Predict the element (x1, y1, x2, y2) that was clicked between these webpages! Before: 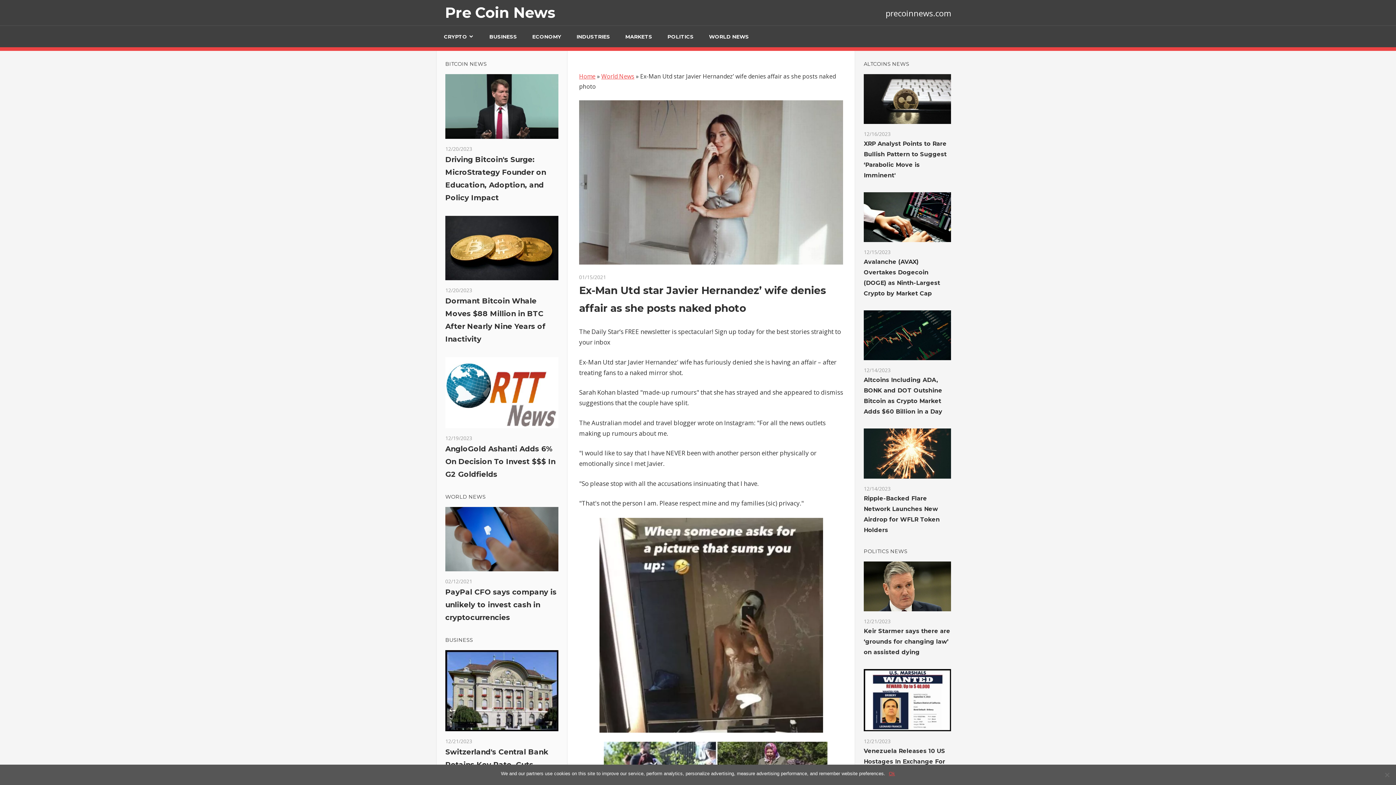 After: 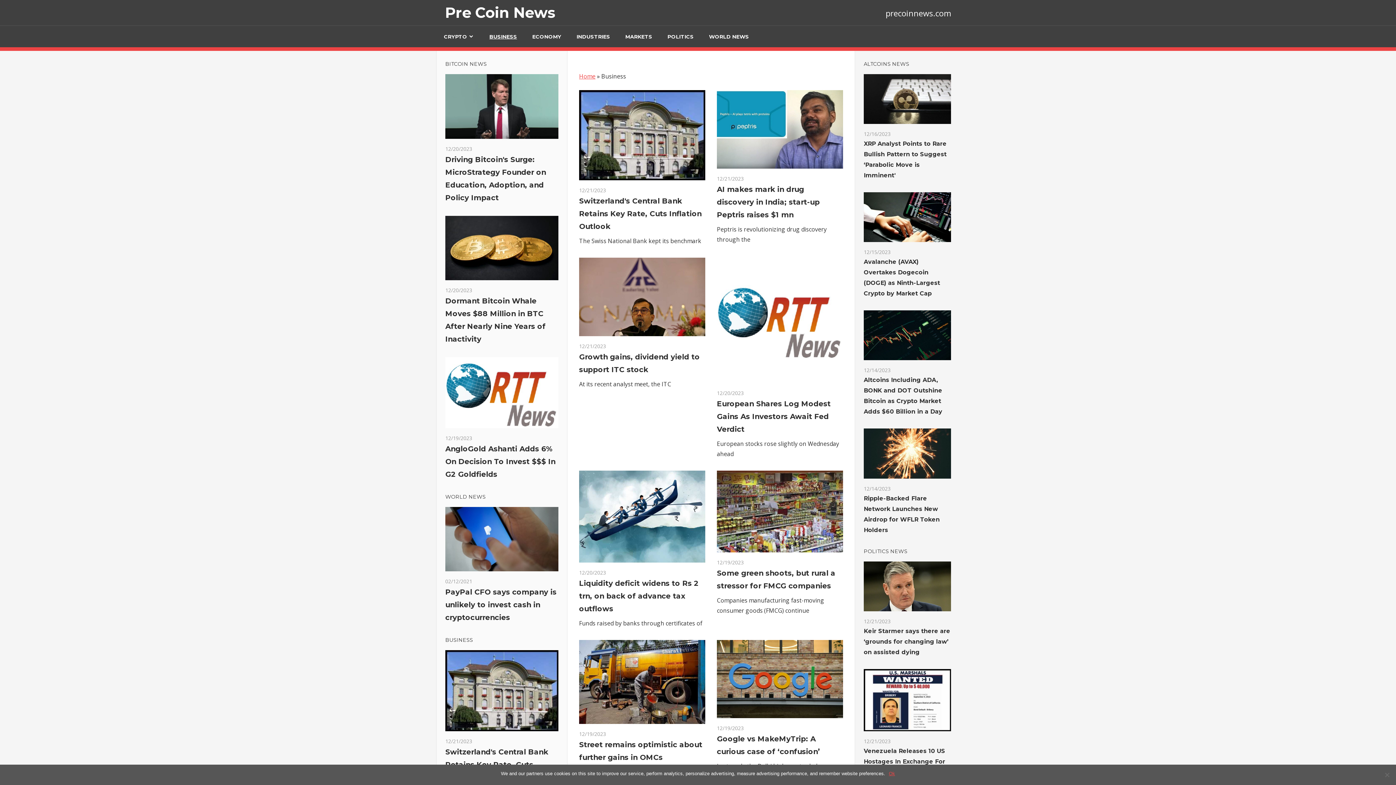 Action: bbox: (445, 637, 473, 643) label: BUSINESS